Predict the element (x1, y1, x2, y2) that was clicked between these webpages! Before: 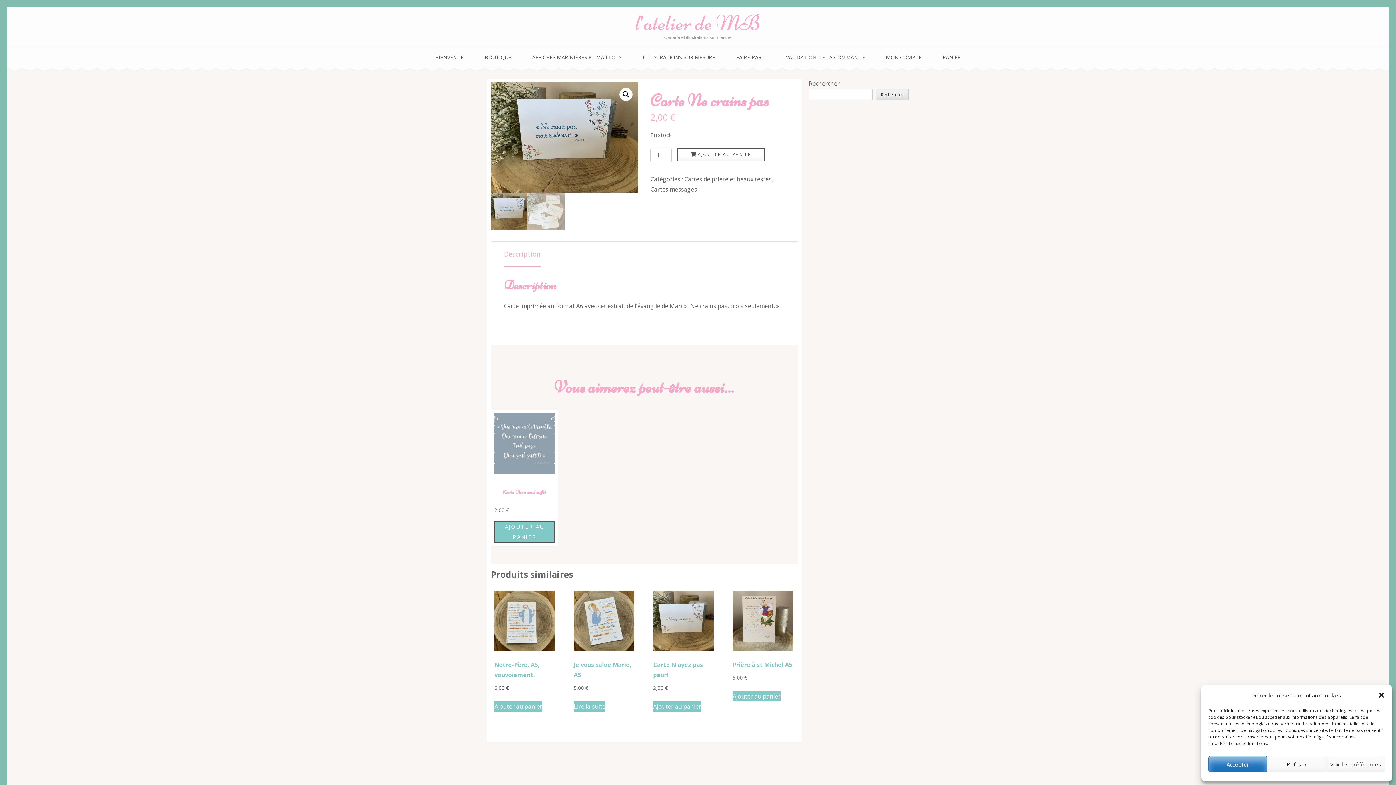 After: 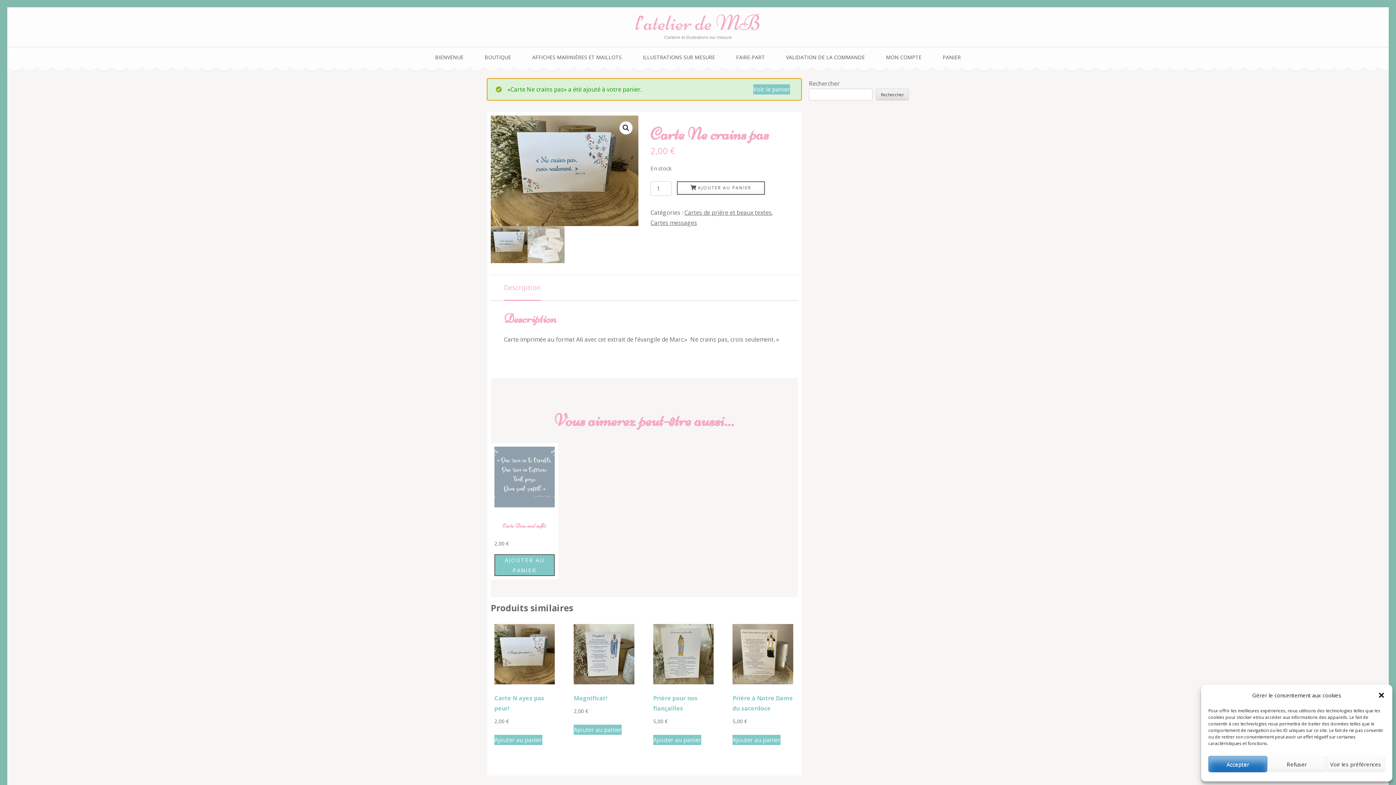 Action: bbox: (676, 148, 764, 161) label: AJOUTER AU PANIER